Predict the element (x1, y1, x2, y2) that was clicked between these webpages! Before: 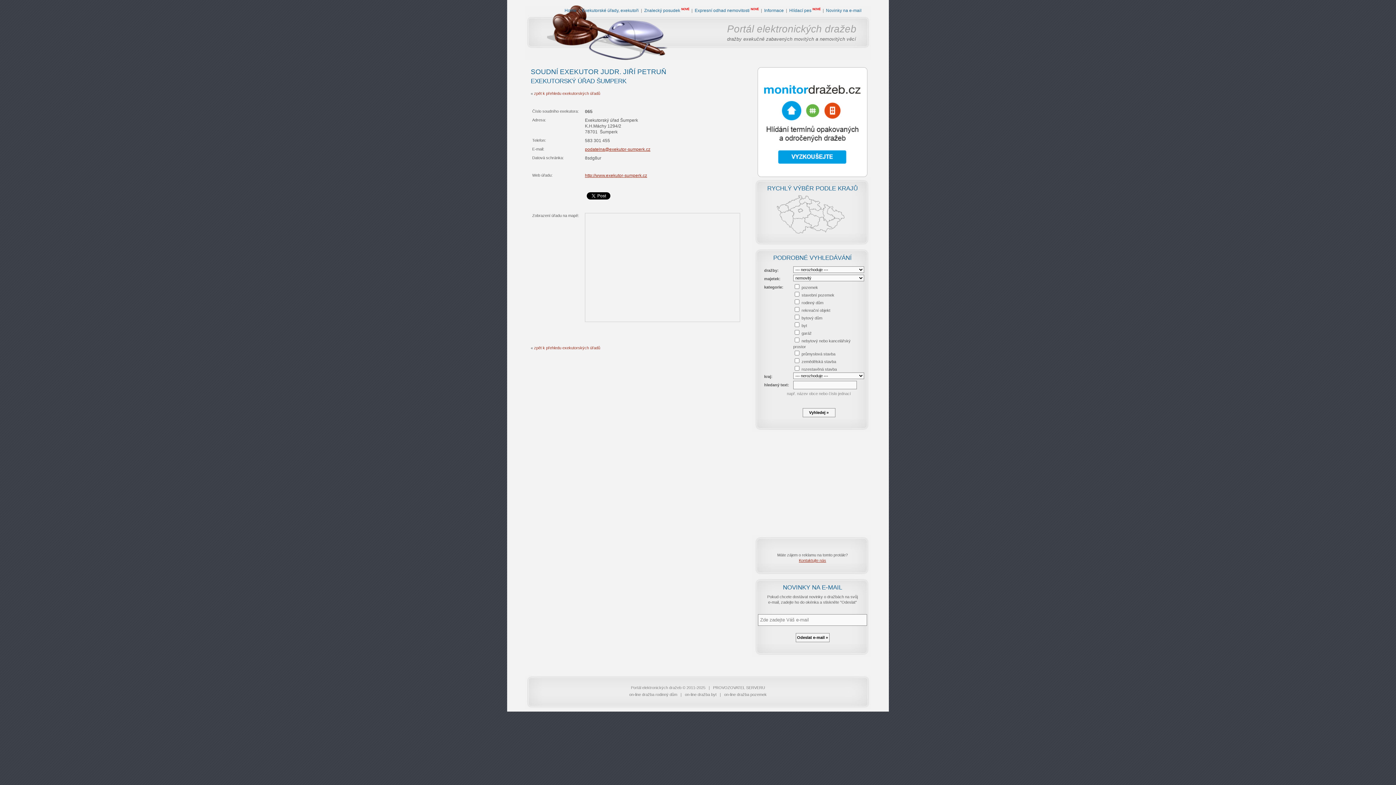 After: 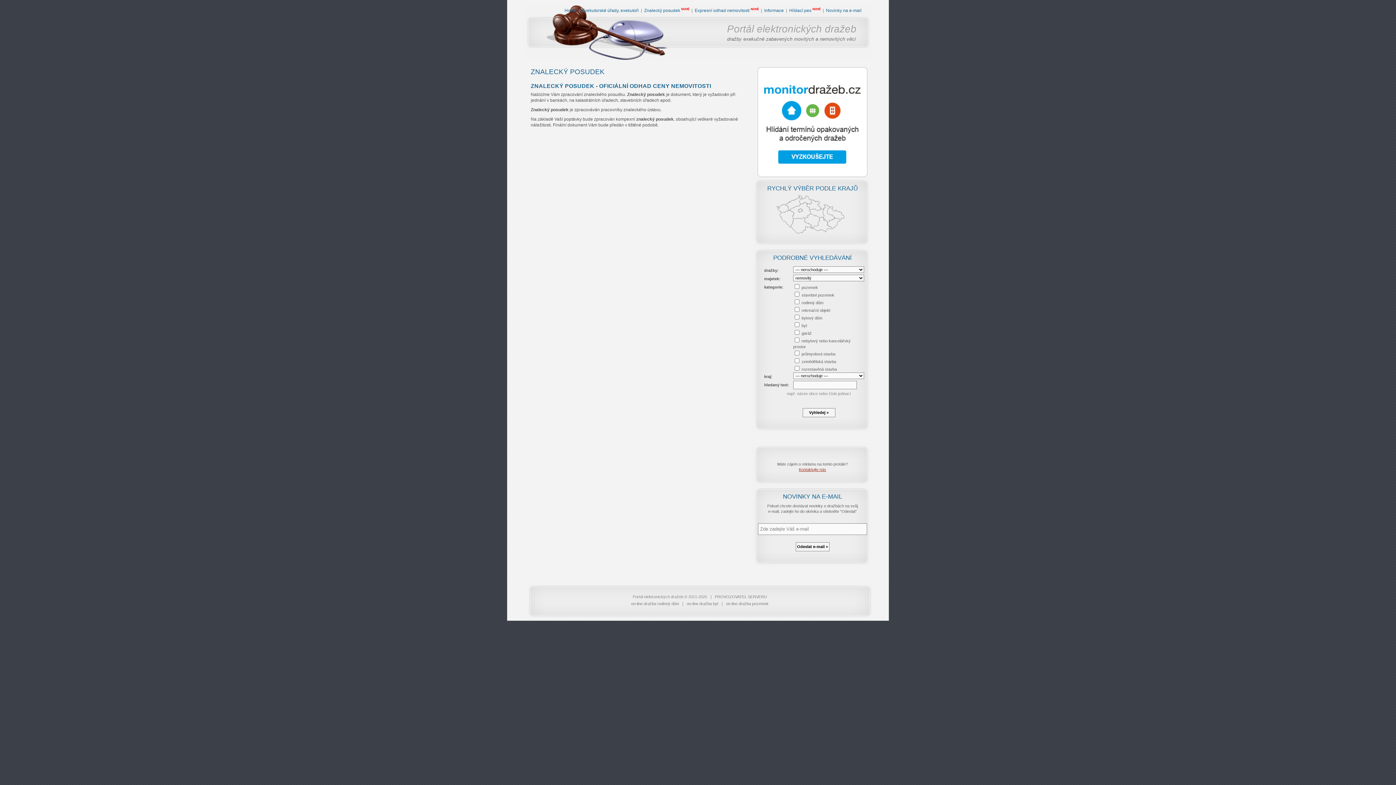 Action: label: Znalecký posudek bbox: (644, 8, 680, 13)